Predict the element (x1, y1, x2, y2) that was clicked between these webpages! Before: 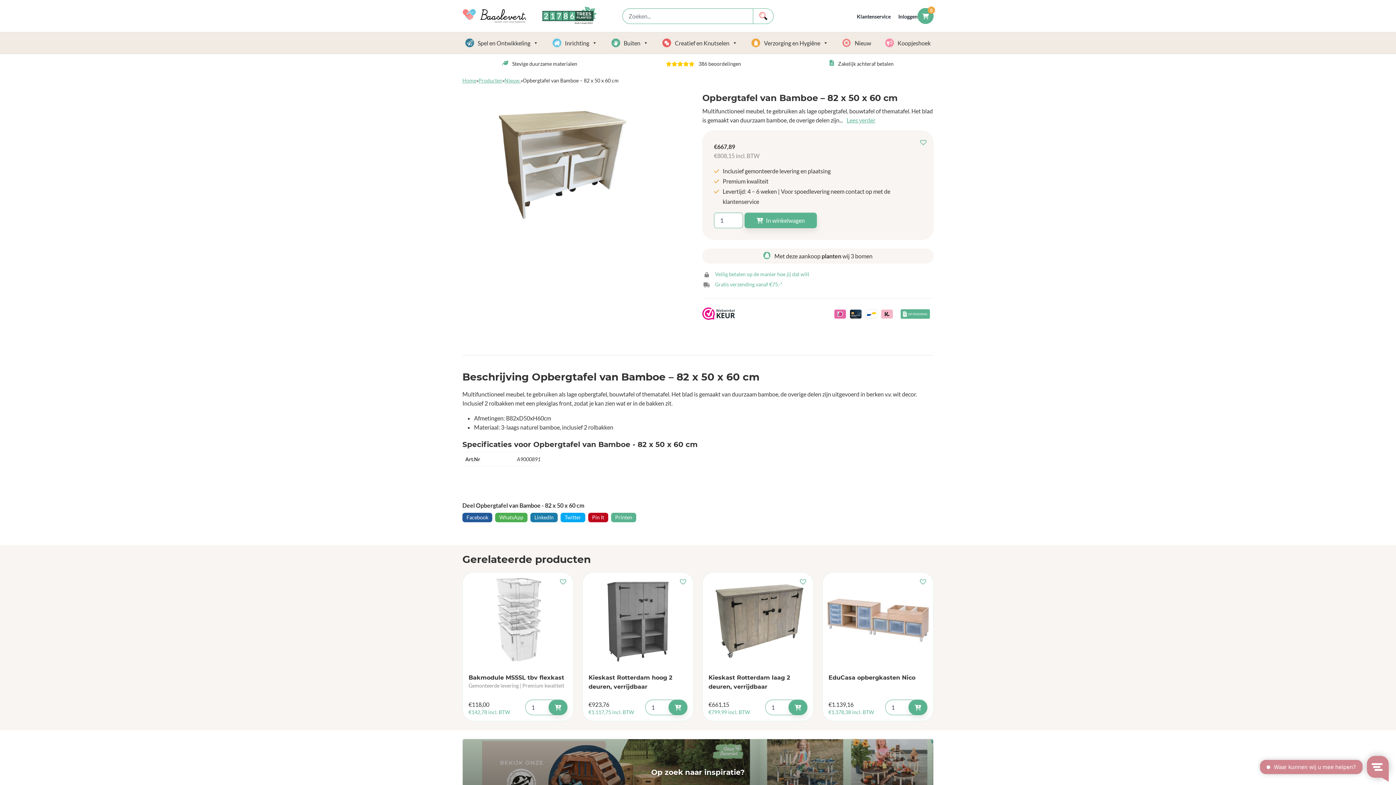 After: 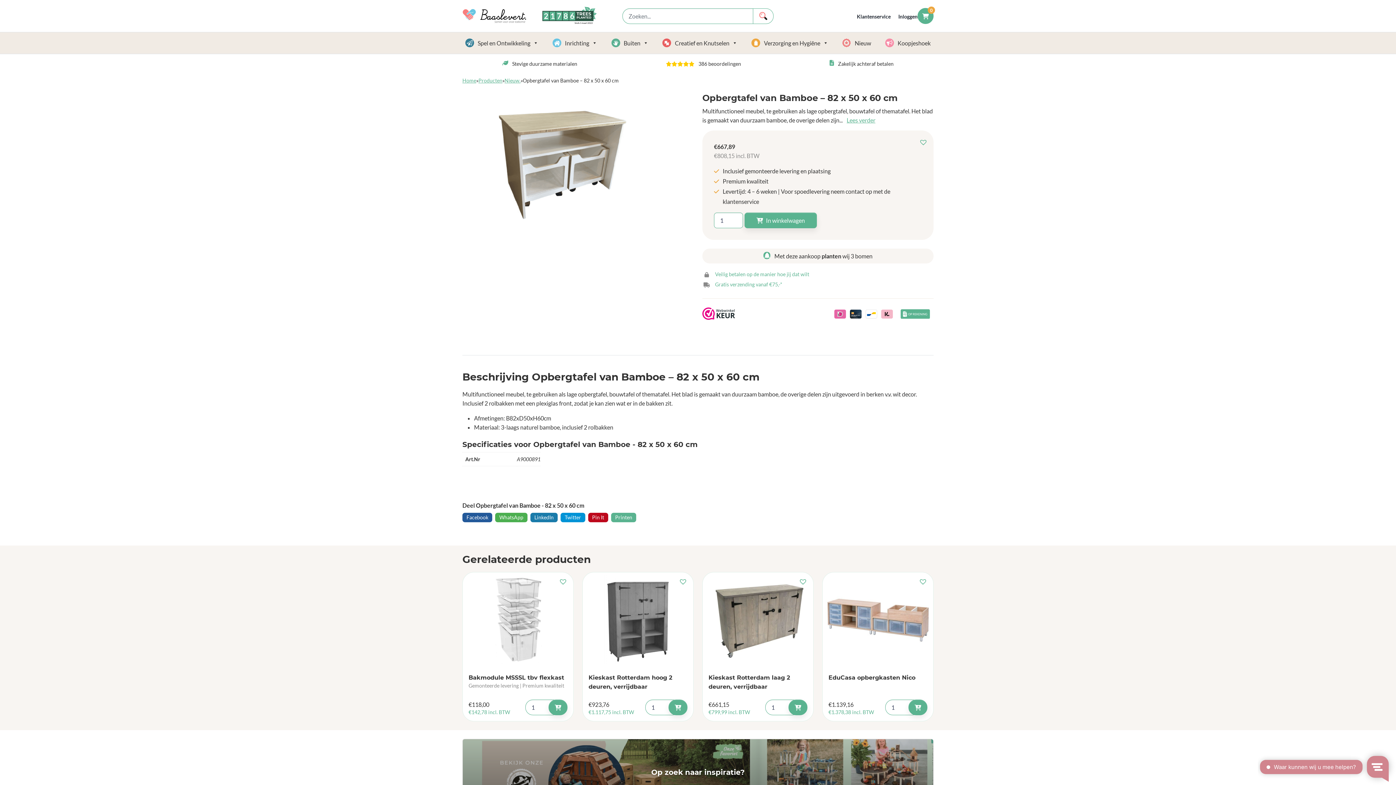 Action: bbox: (560, 512, 585, 522) label: Twitter